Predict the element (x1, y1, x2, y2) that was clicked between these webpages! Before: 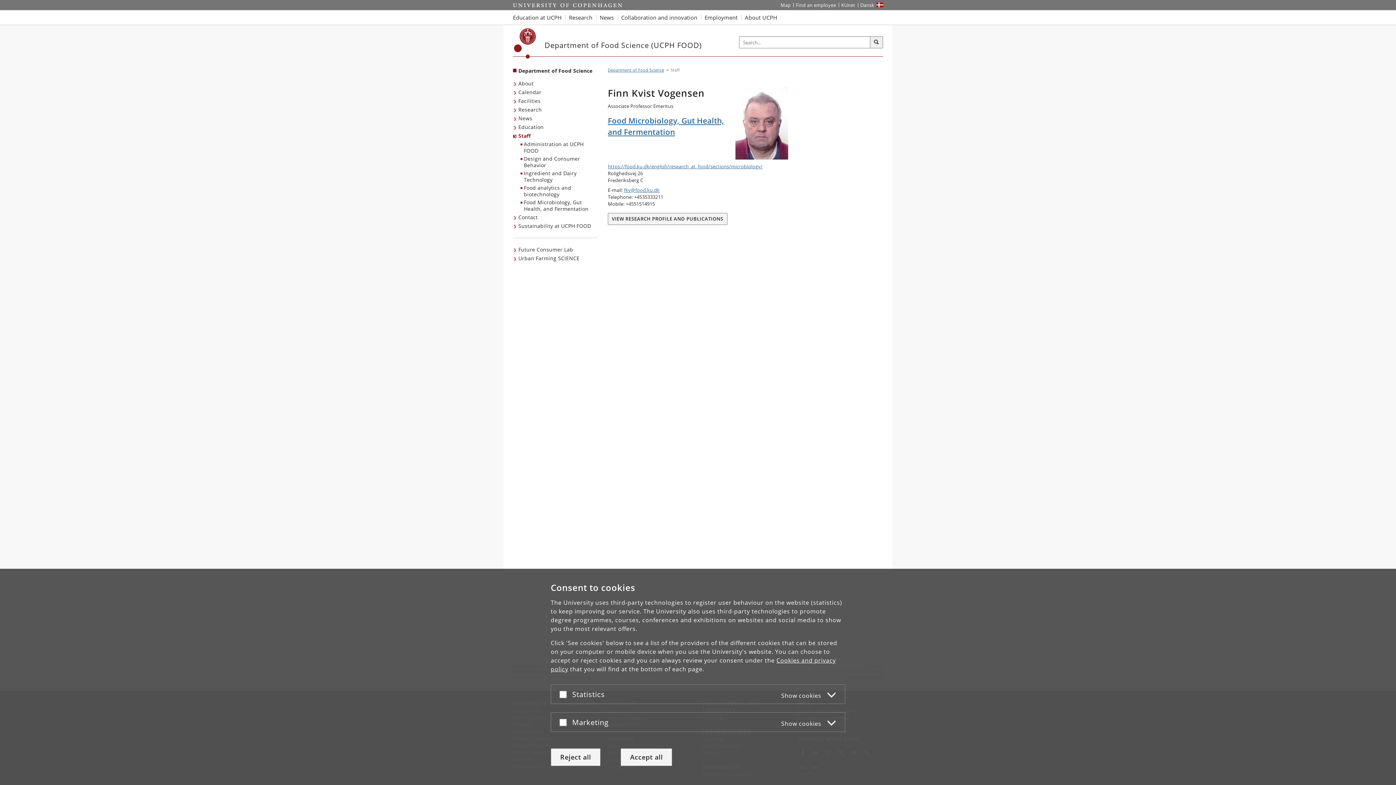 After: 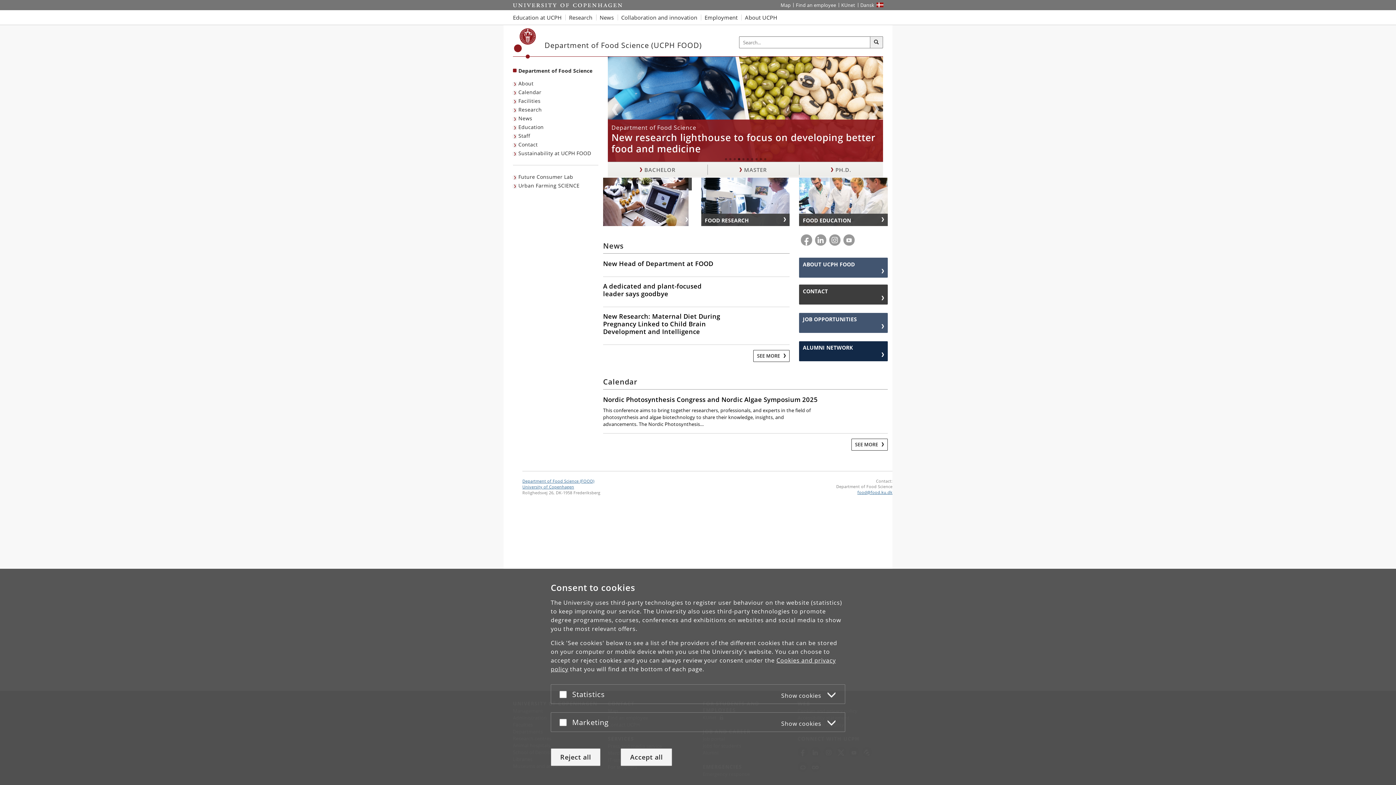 Action: label: Front page: Department of Food Science bbox: (518, 67, 592, 74)